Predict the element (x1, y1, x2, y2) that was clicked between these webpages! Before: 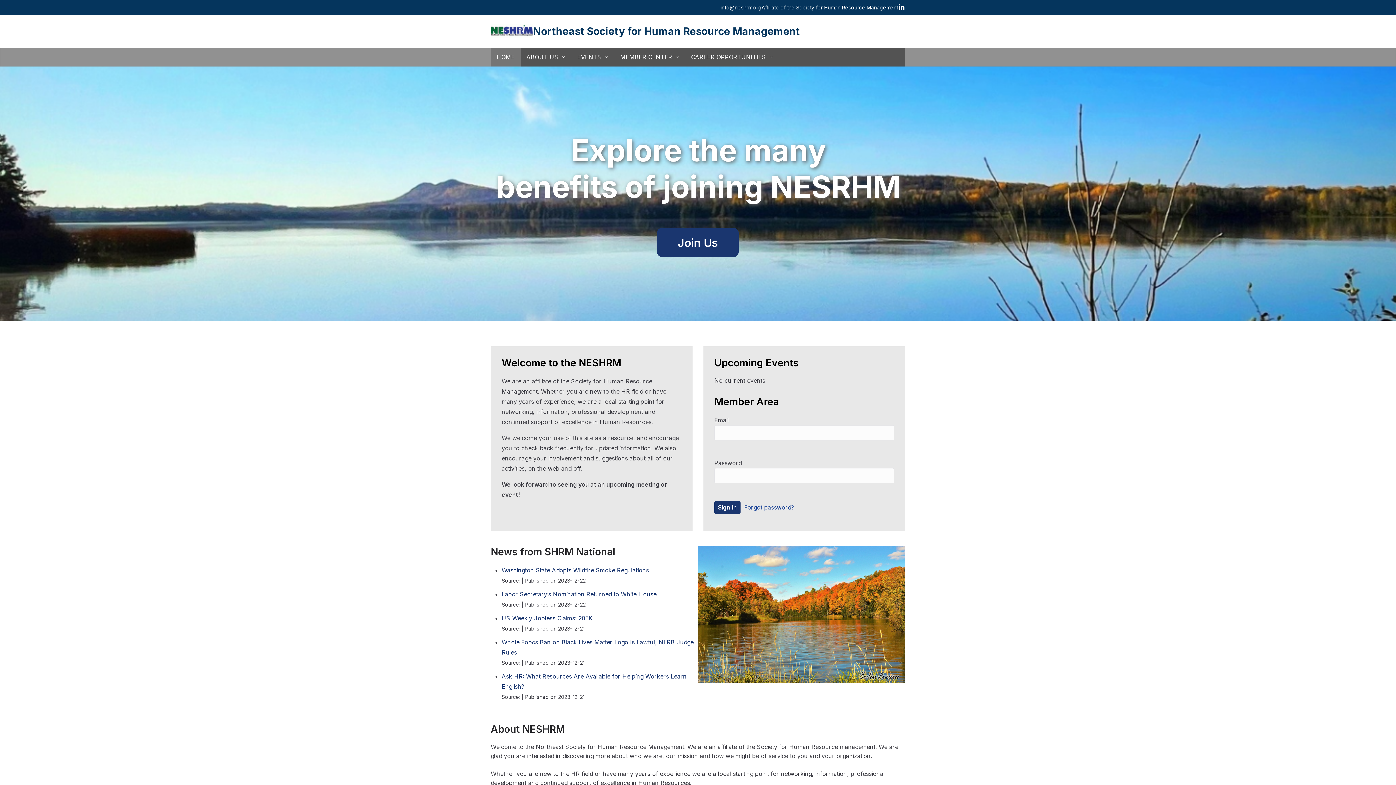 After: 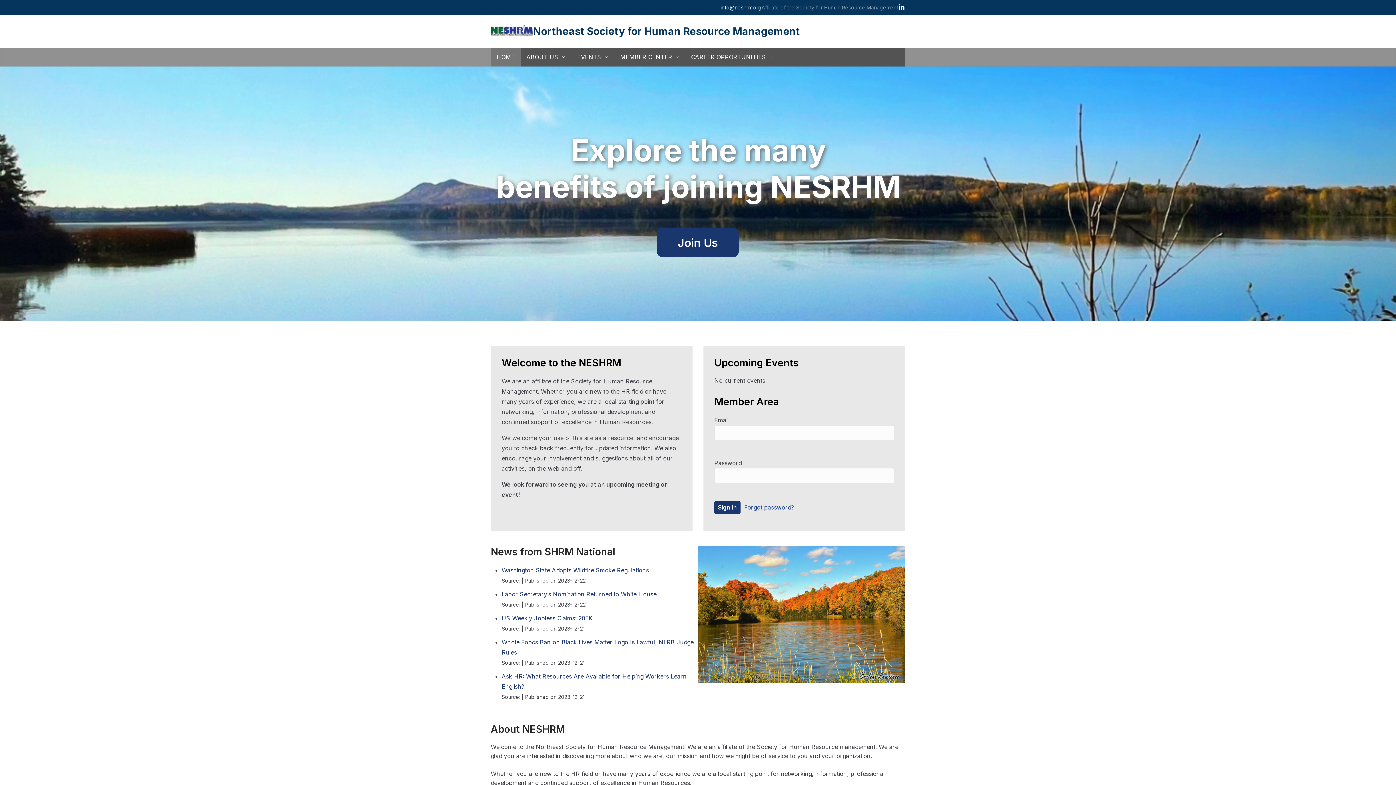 Action: bbox: (761, 2, 898, 12) label: Affiliate of the Society for Human Resource Management